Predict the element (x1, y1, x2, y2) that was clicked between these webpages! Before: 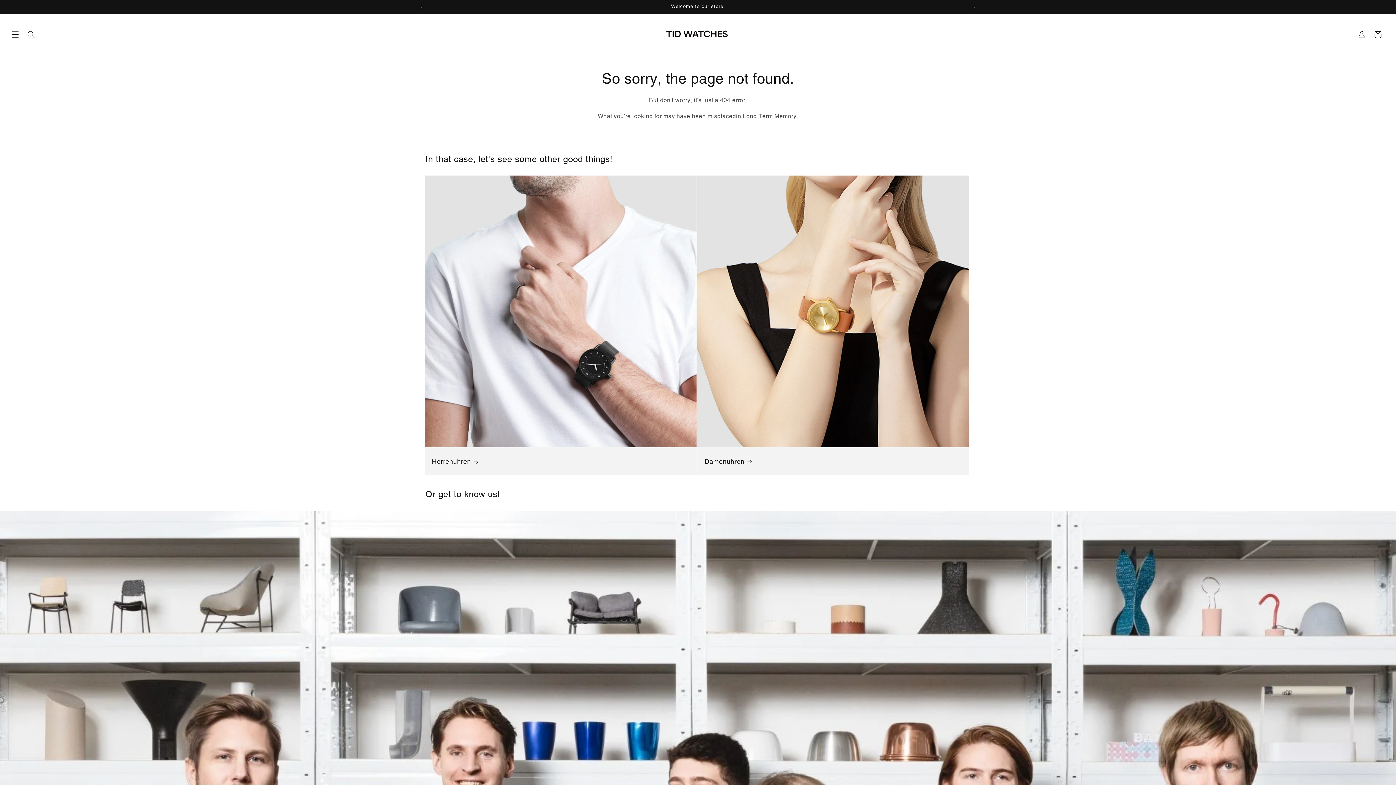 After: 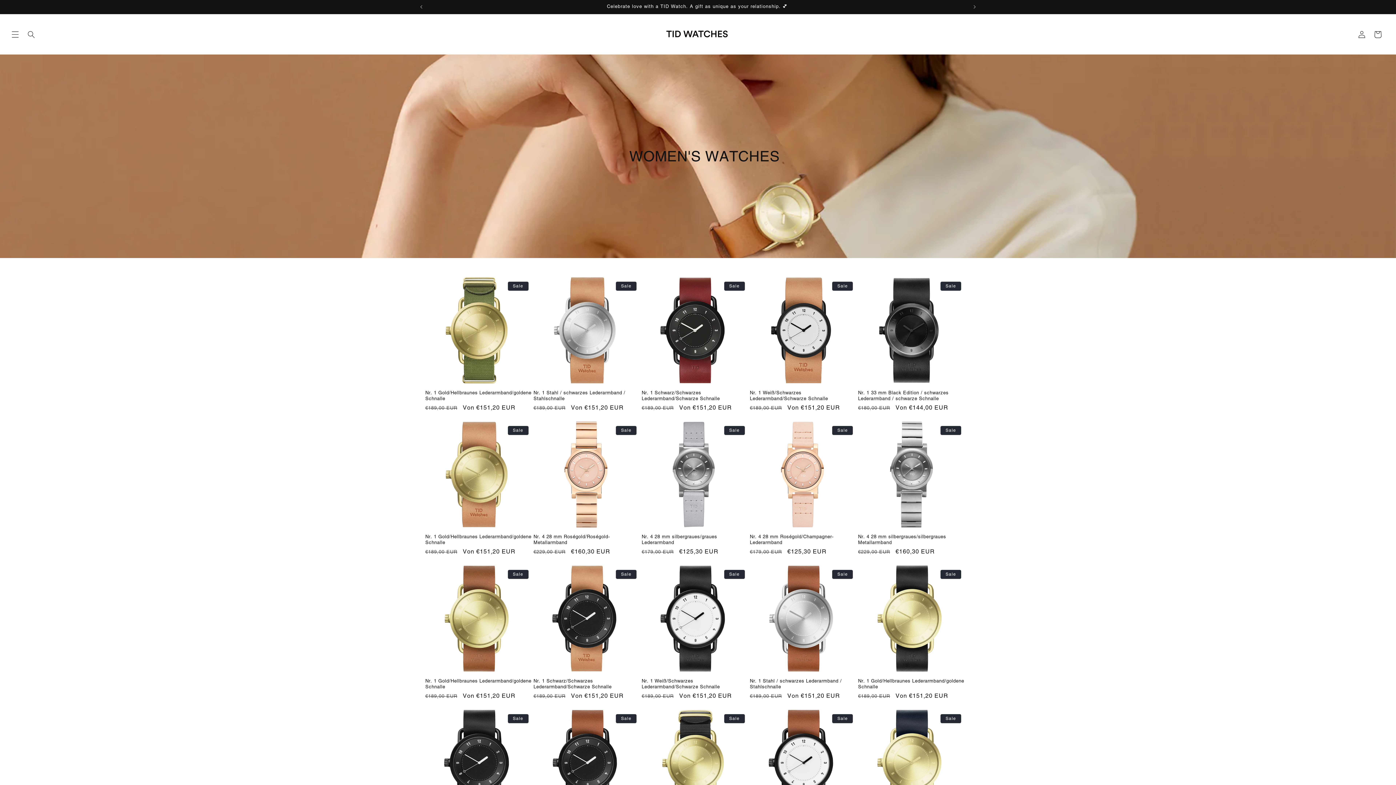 Action: label: Damenuhren bbox: (704, 457, 962, 465)